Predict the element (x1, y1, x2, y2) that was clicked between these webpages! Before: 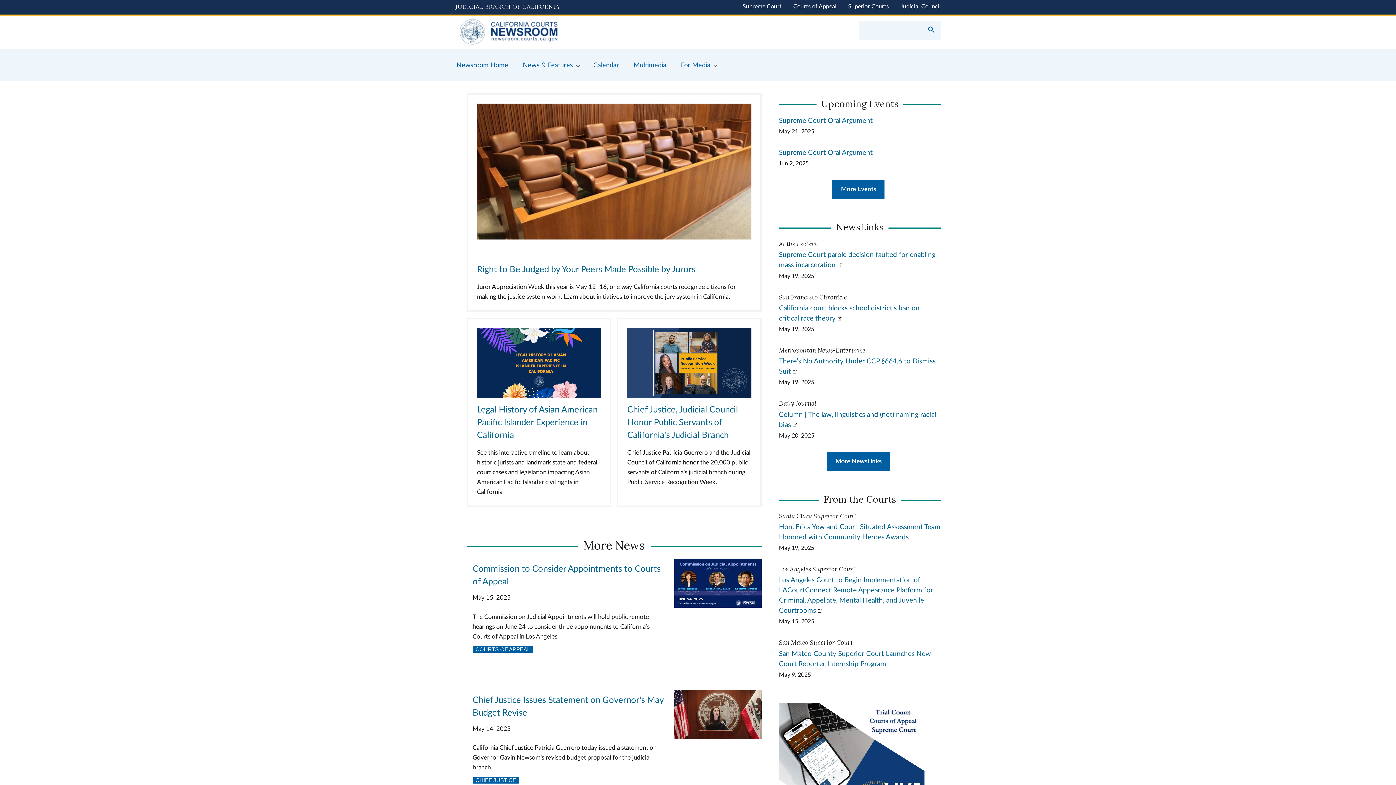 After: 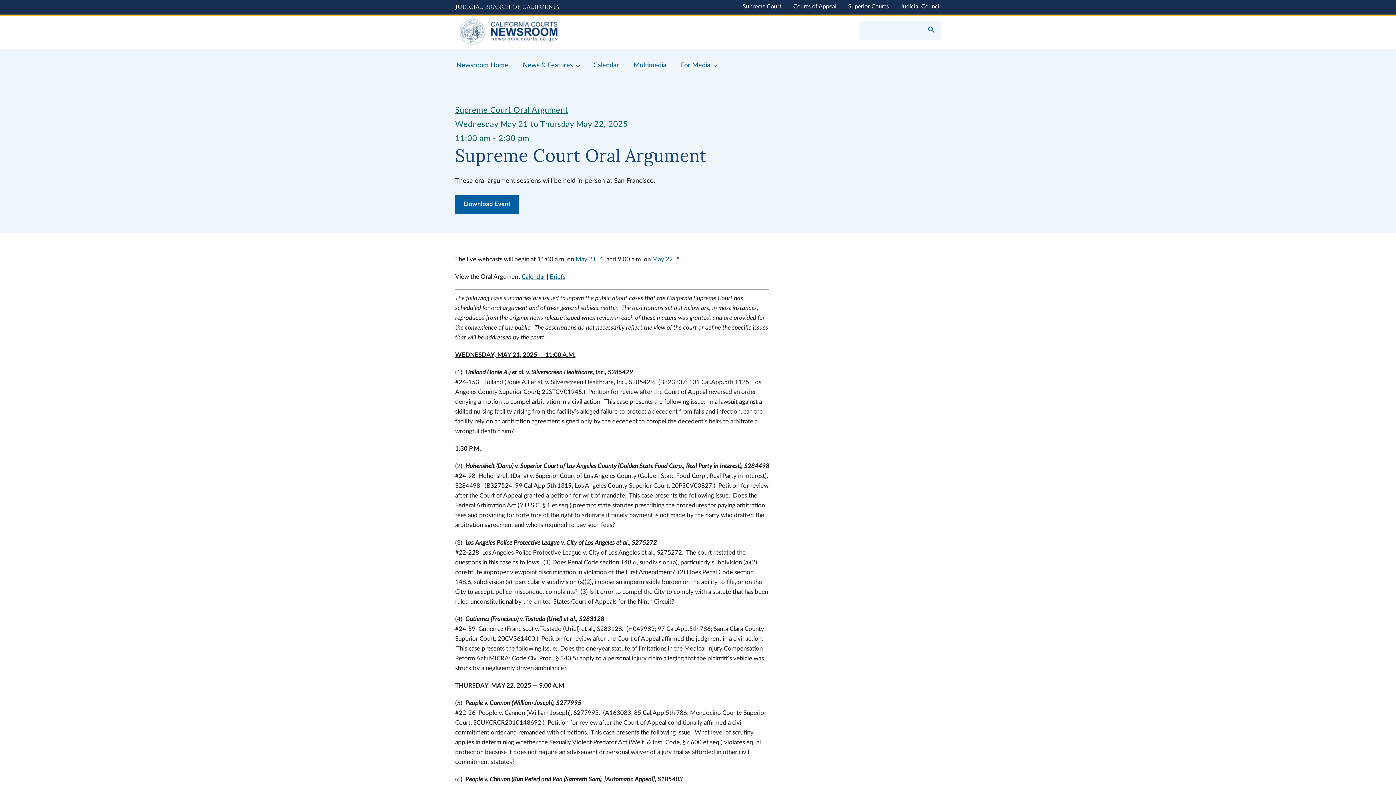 Action: bbox: (779, 117, 872, 124) label: Supreme Court Oral Argument